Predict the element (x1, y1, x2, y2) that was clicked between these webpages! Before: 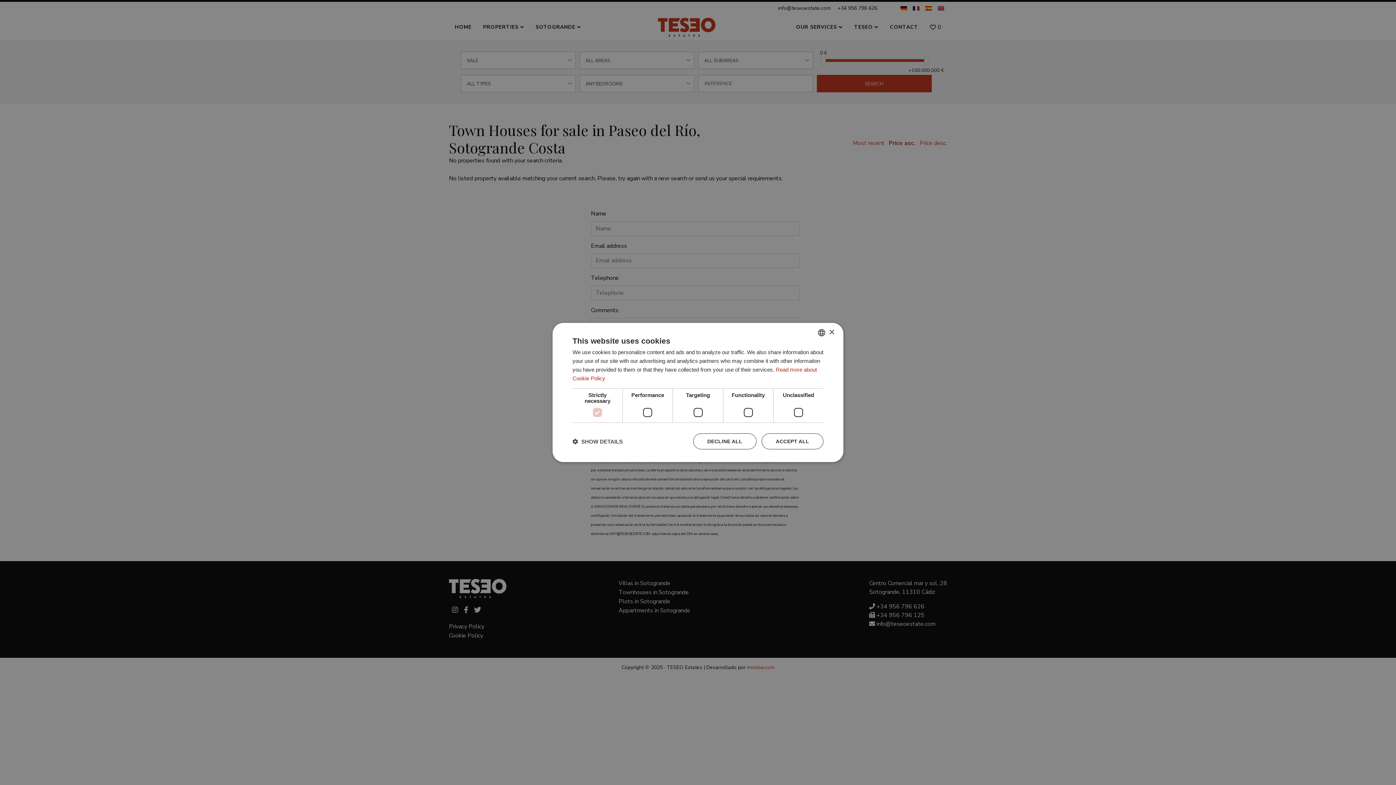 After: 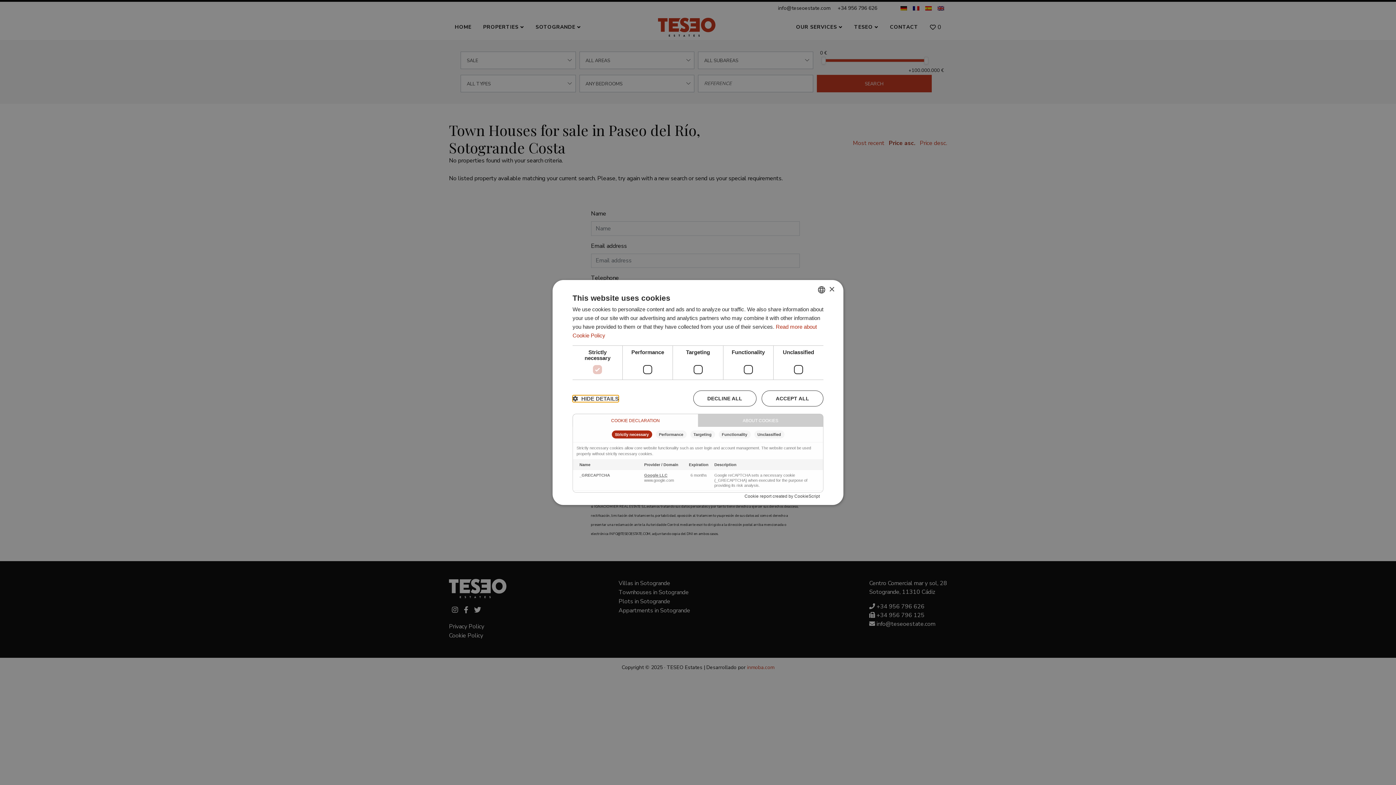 Action: bbox: (572, 438, 622, 445) label:  SHOW DETAILS